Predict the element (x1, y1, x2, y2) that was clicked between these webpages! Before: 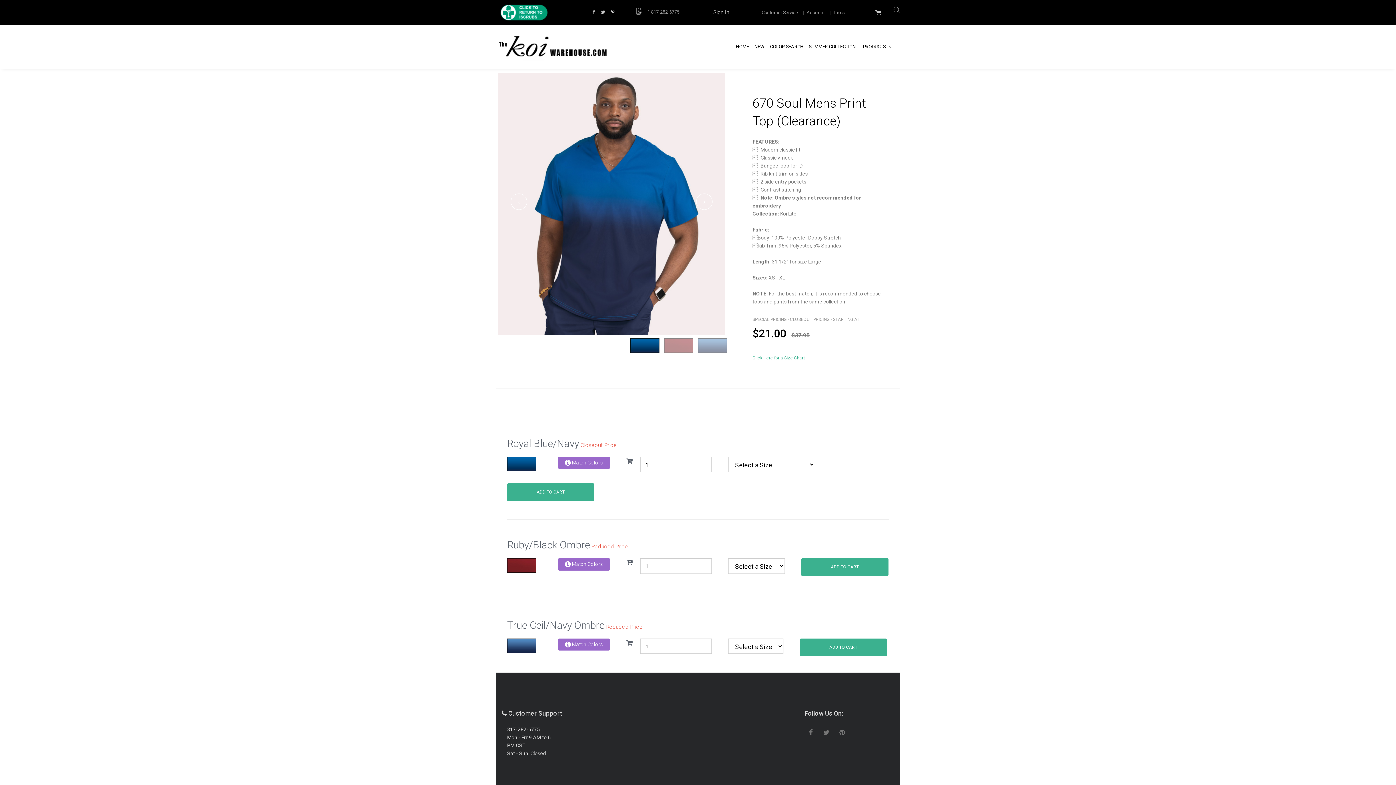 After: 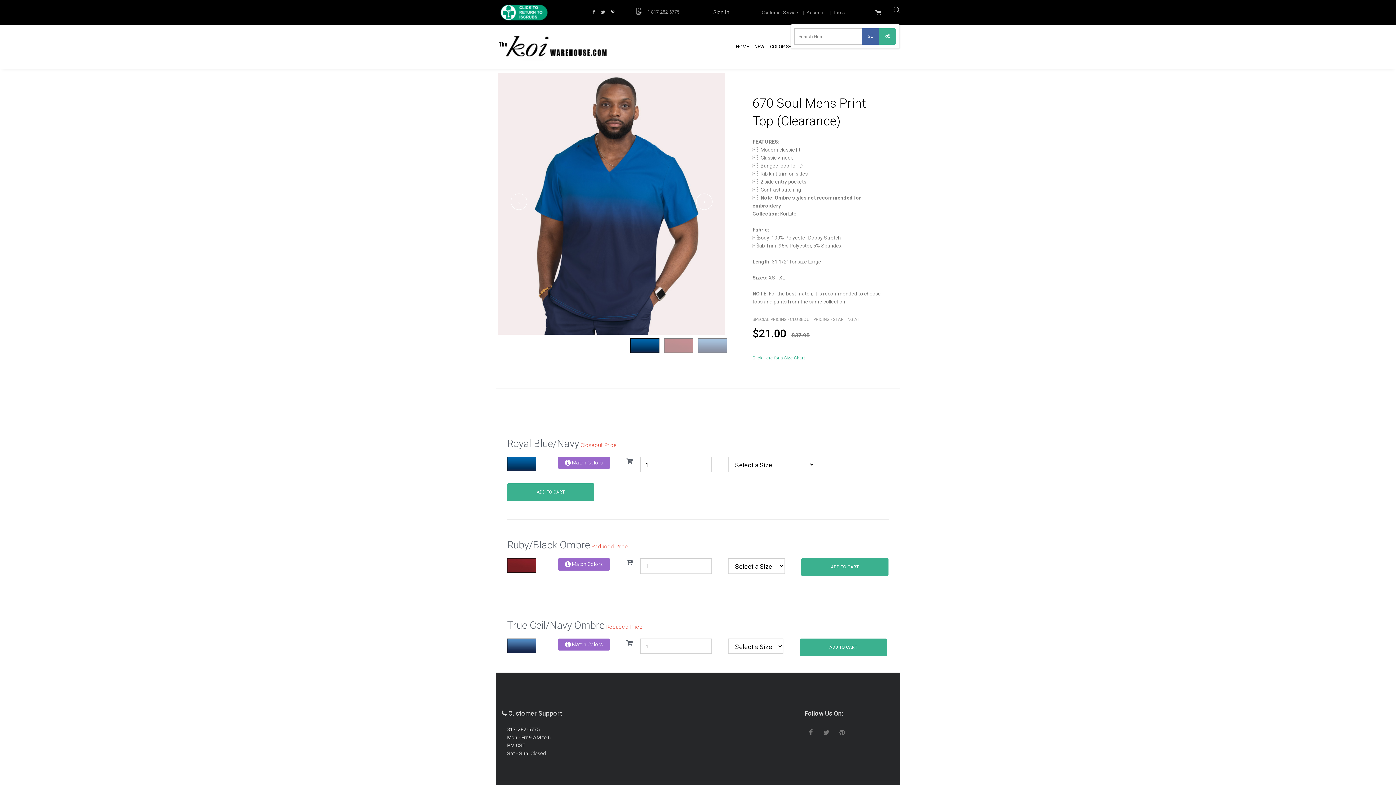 Action: bbox: (893, 6, 899, 13)